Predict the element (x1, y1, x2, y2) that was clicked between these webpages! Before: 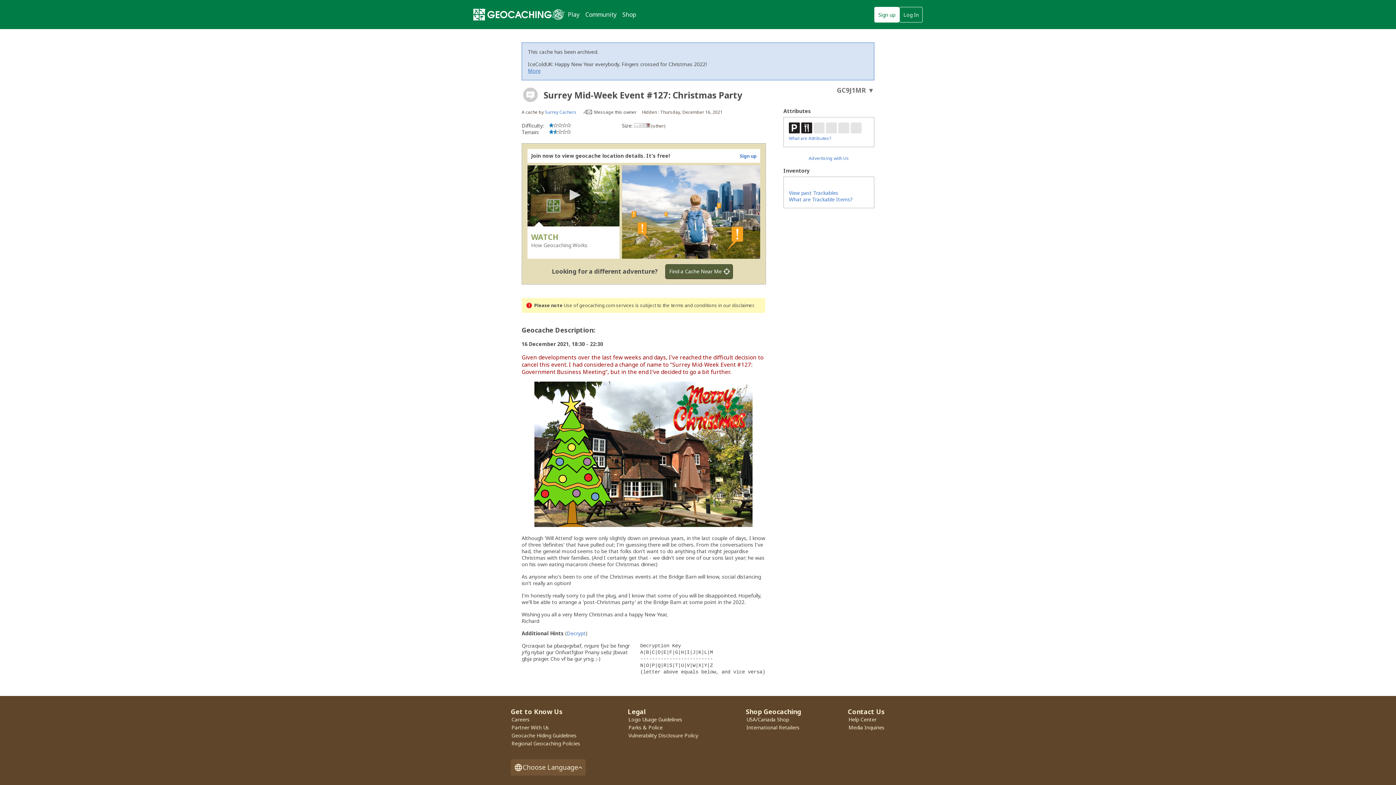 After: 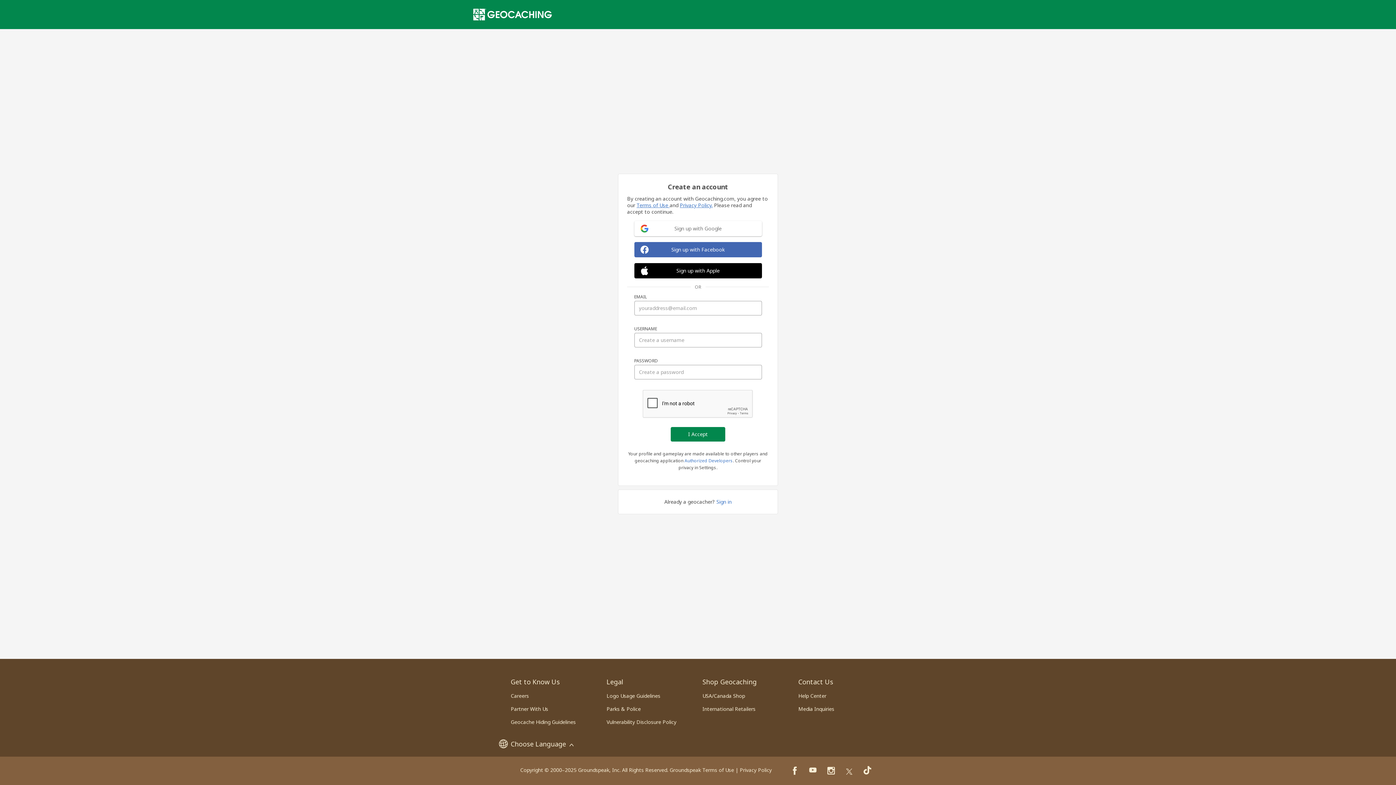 Action: bbox: (740, 153, 756, 159) label: Sign up